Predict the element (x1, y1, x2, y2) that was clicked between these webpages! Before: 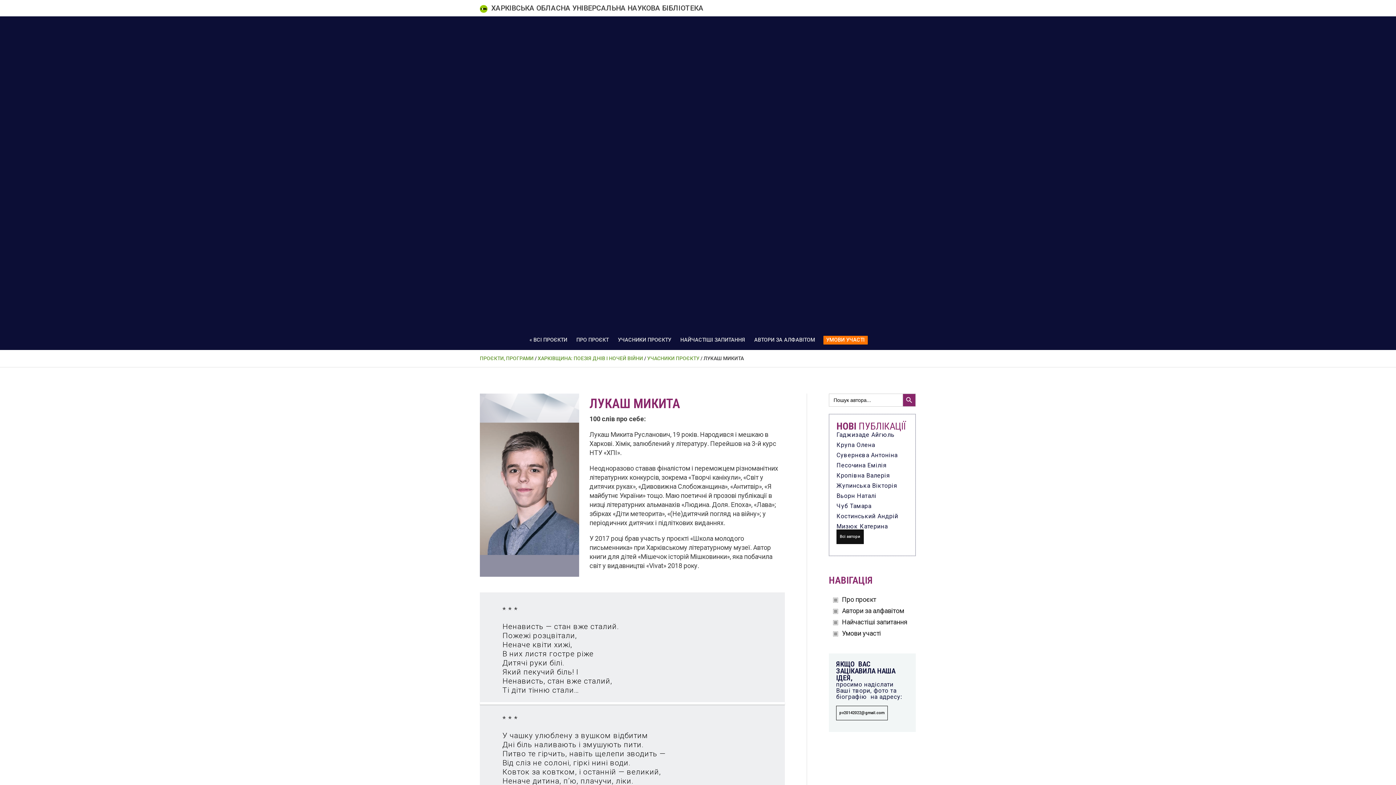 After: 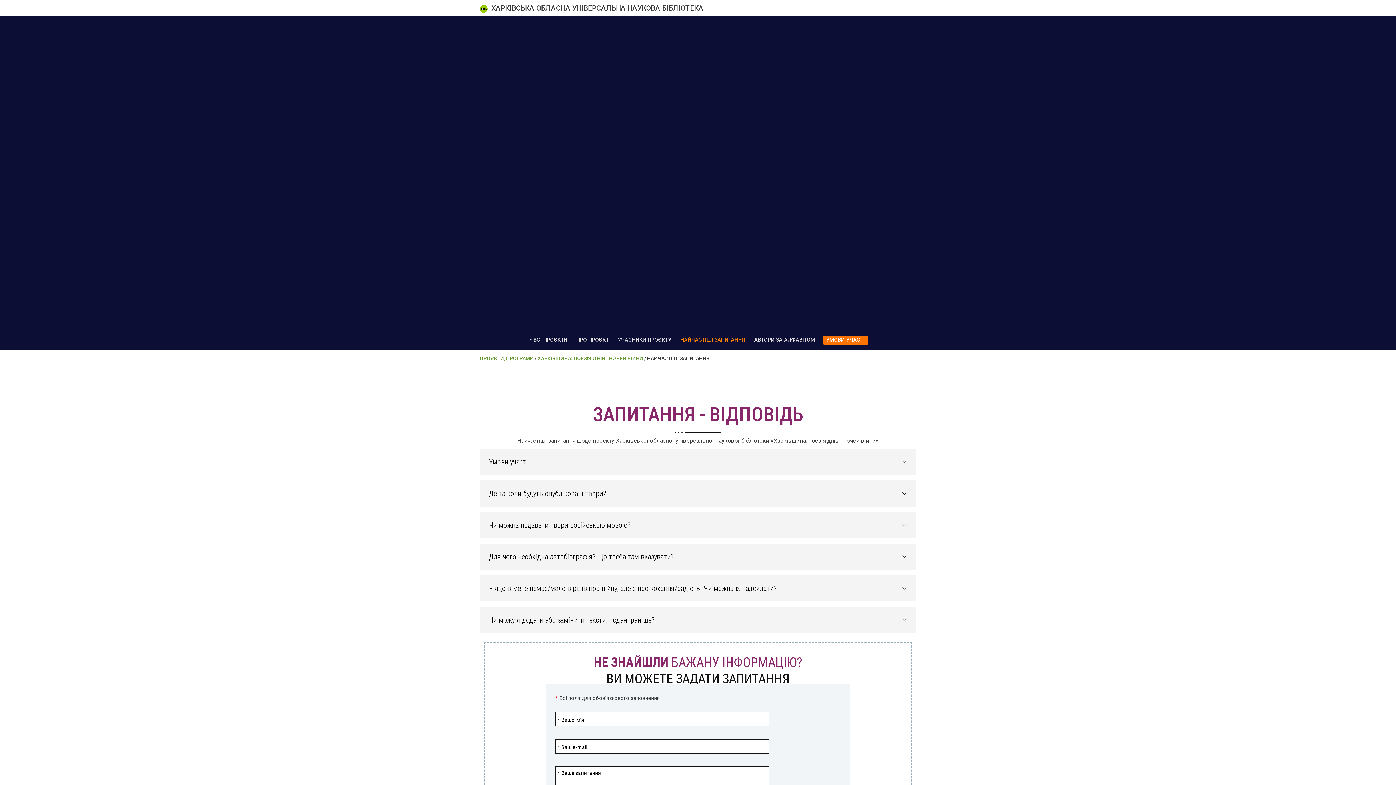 Action: bbox: (678, 334, 747, 346) label: НАЙЧАСТІШІ ЗАПИТАННЯ